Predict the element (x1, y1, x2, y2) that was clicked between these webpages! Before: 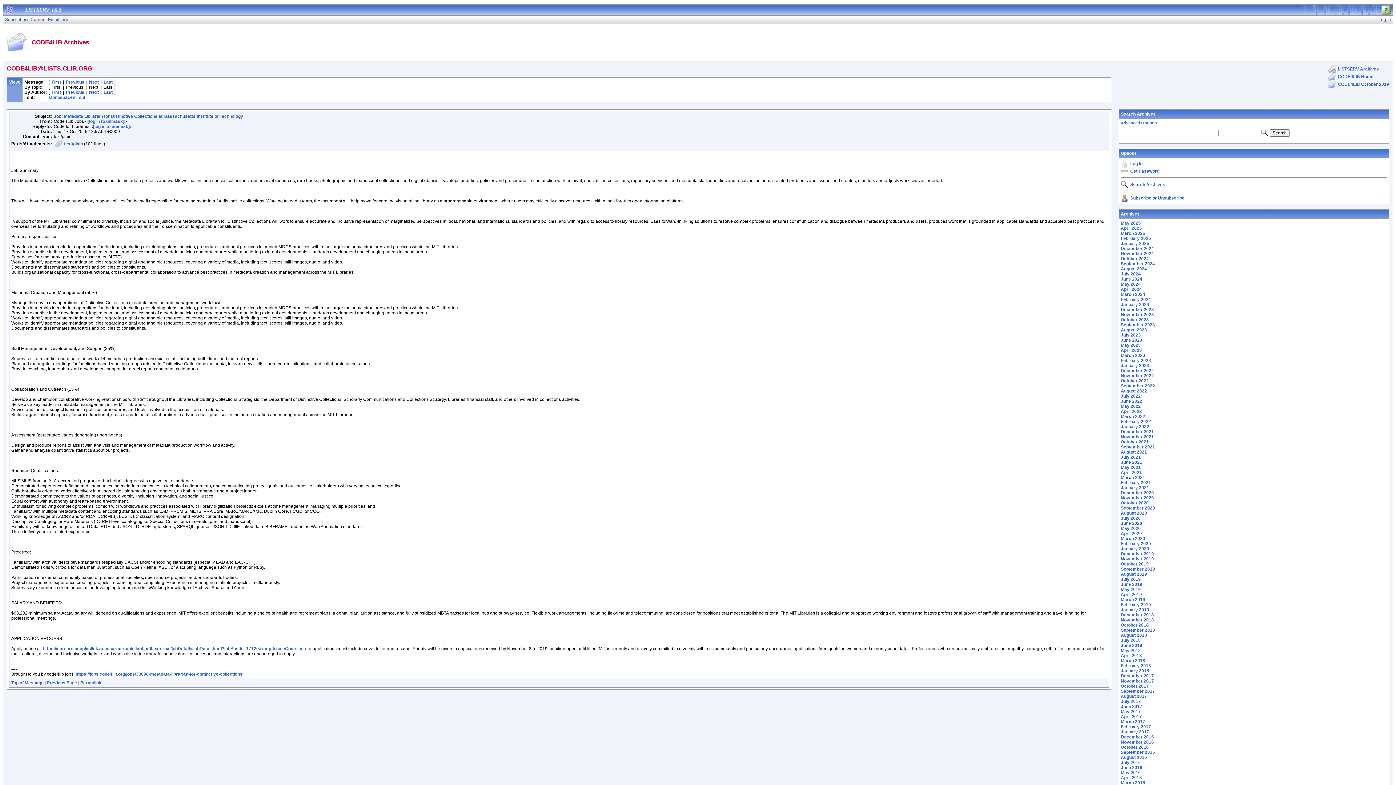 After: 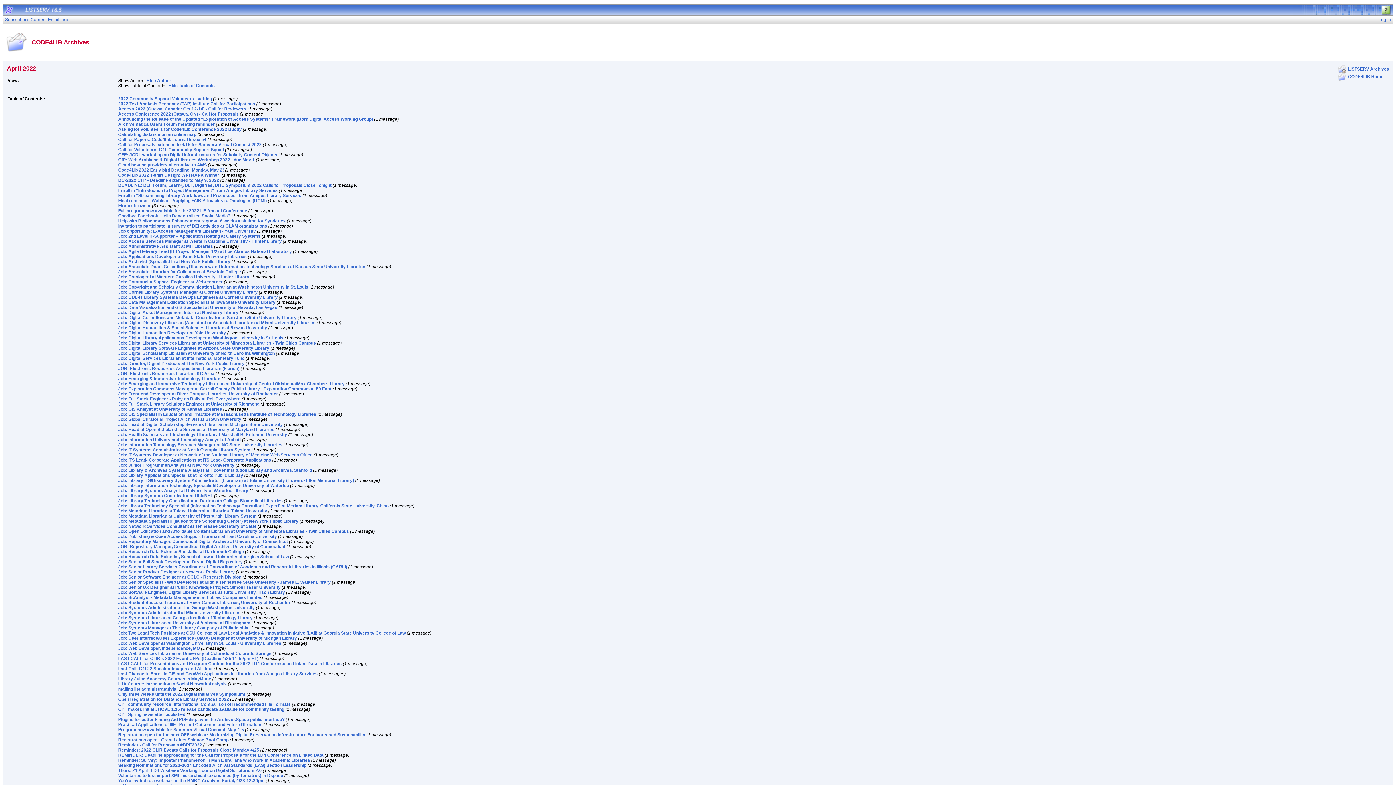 Action: bbox: (1121, 409, 1142, 414) label: April 2022